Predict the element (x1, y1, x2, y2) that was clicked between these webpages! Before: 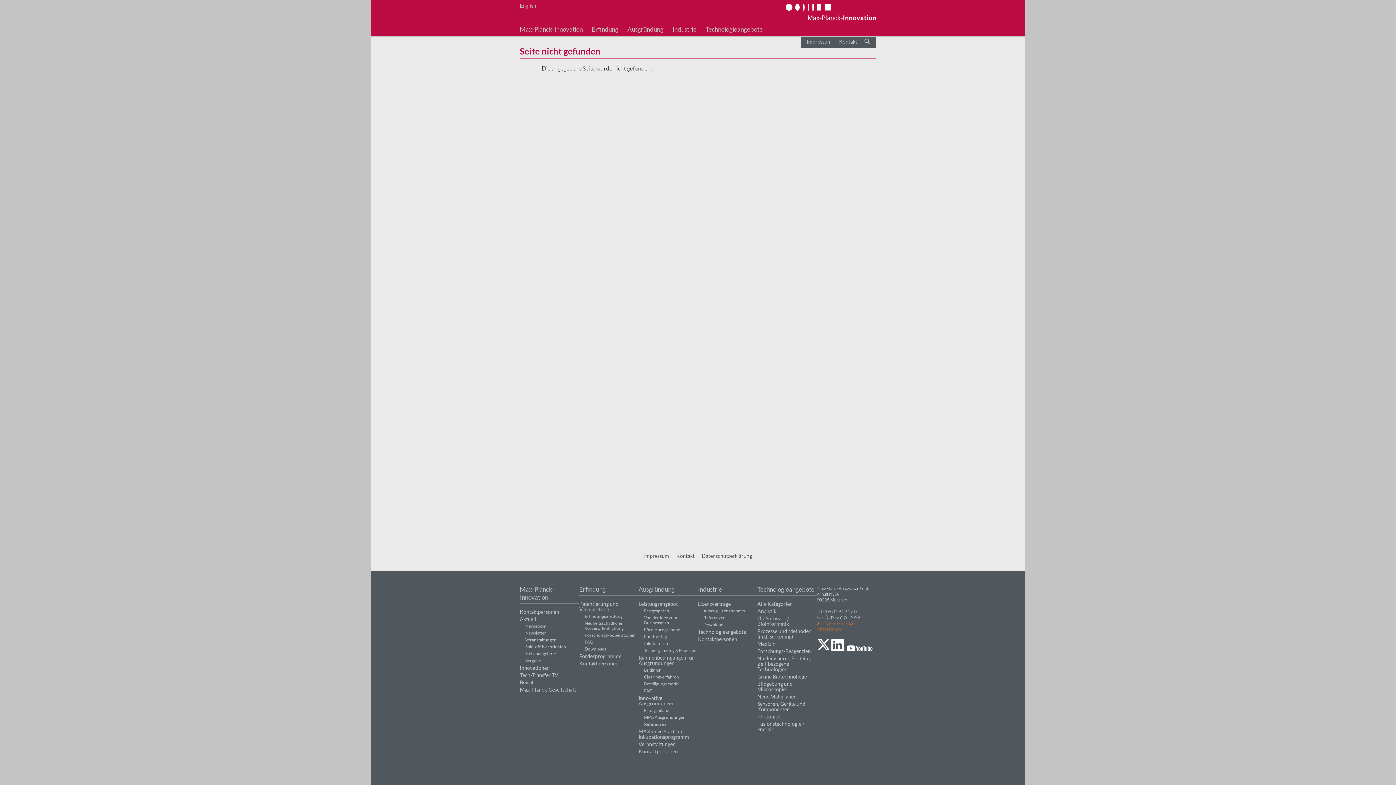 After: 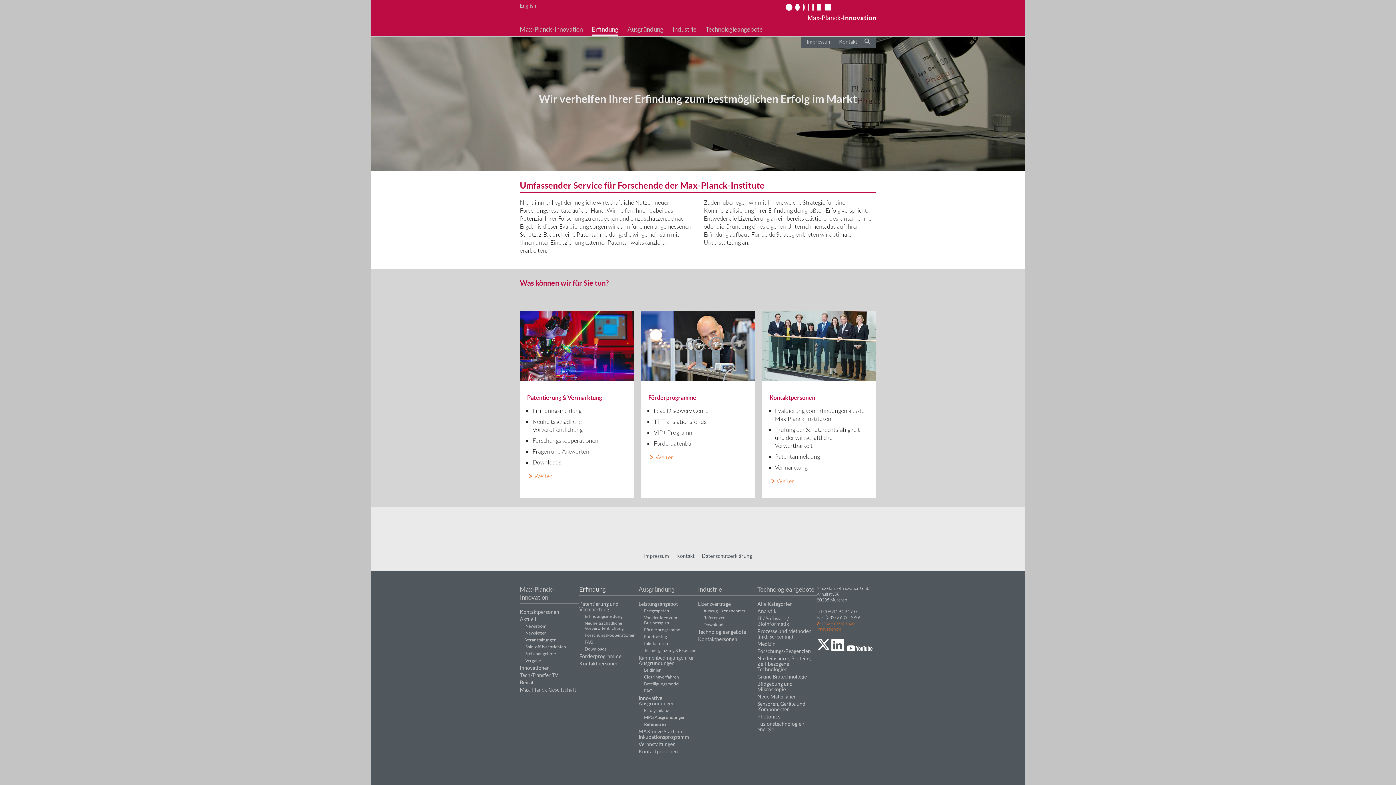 Action: label: Erfindung bbox: (579, 585, 638, 596)